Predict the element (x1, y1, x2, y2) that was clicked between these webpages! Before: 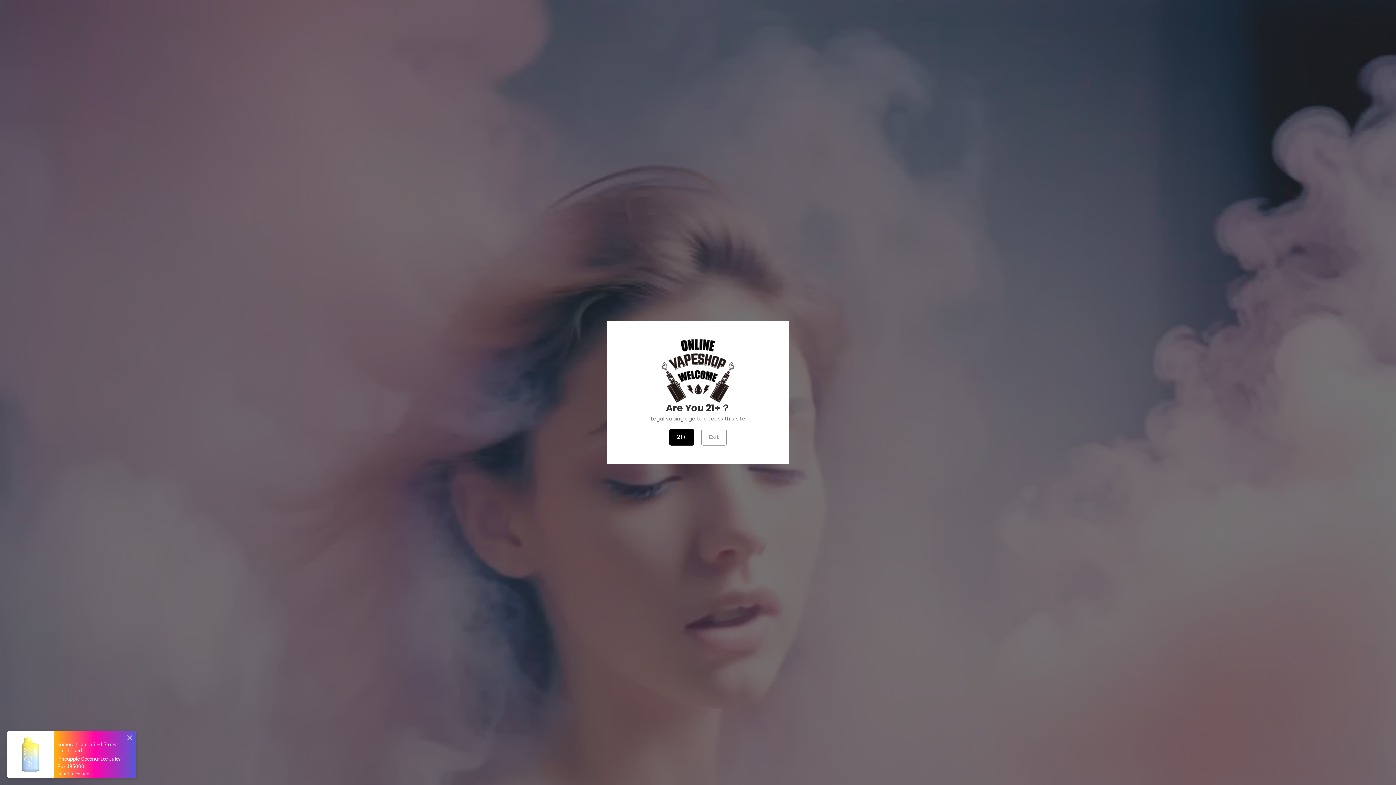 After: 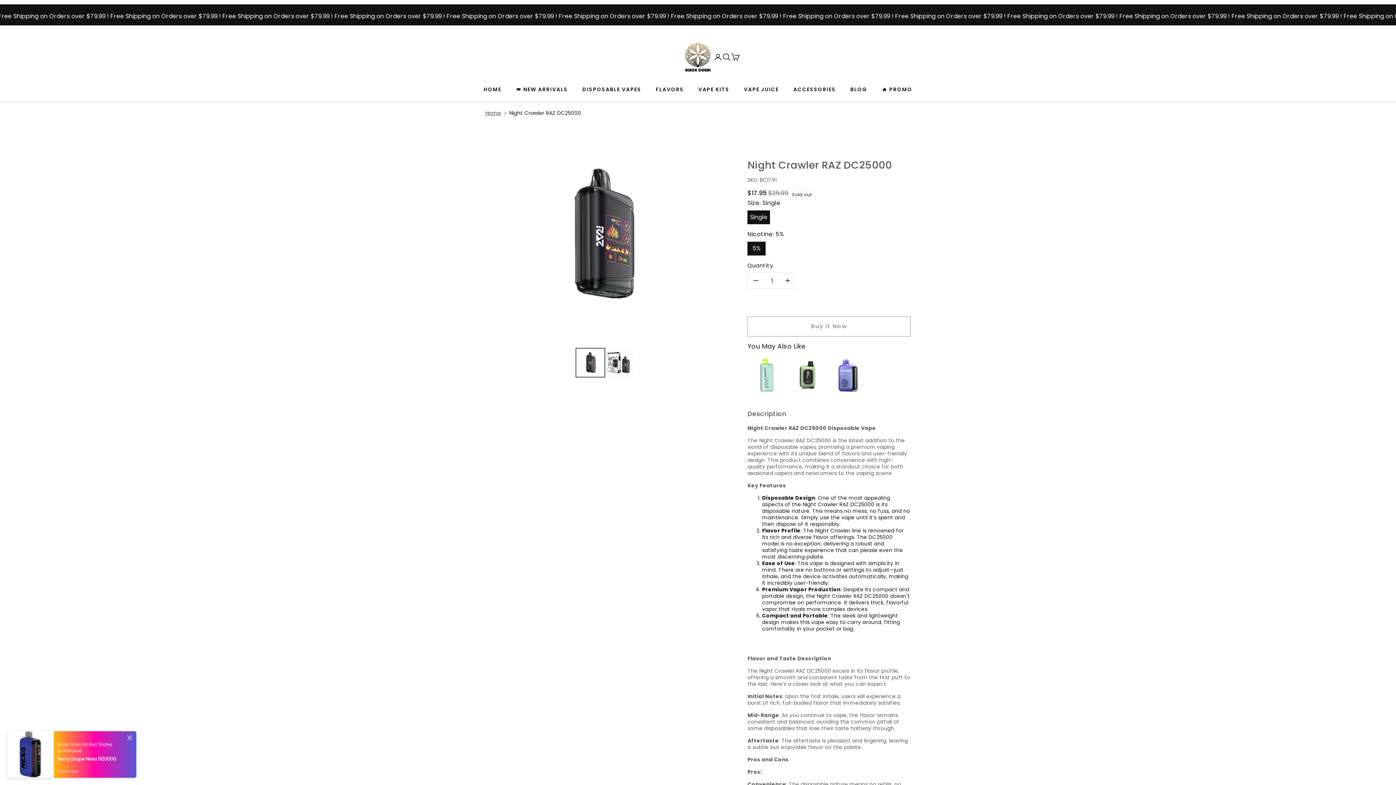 Action: bbox: (669, 429, 694, 445) label: 21+